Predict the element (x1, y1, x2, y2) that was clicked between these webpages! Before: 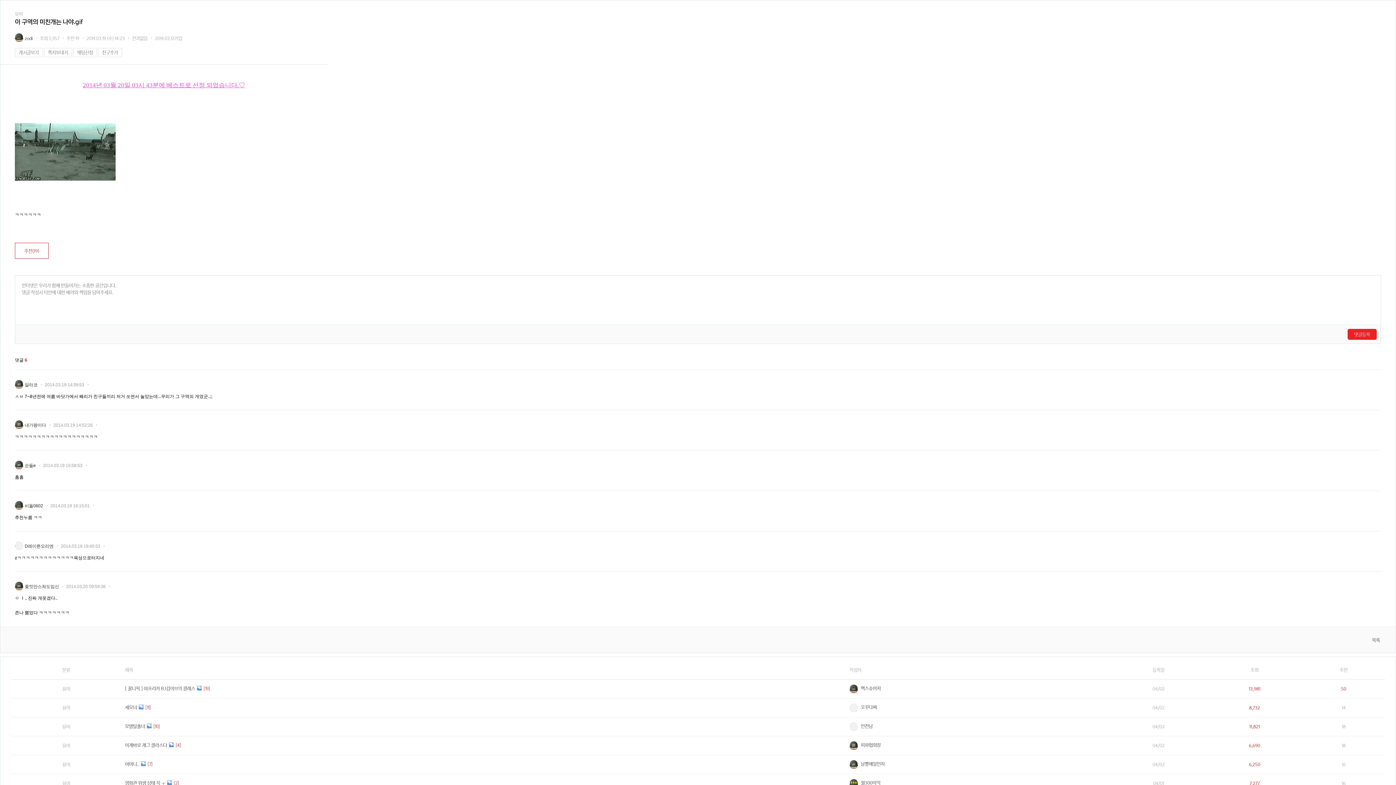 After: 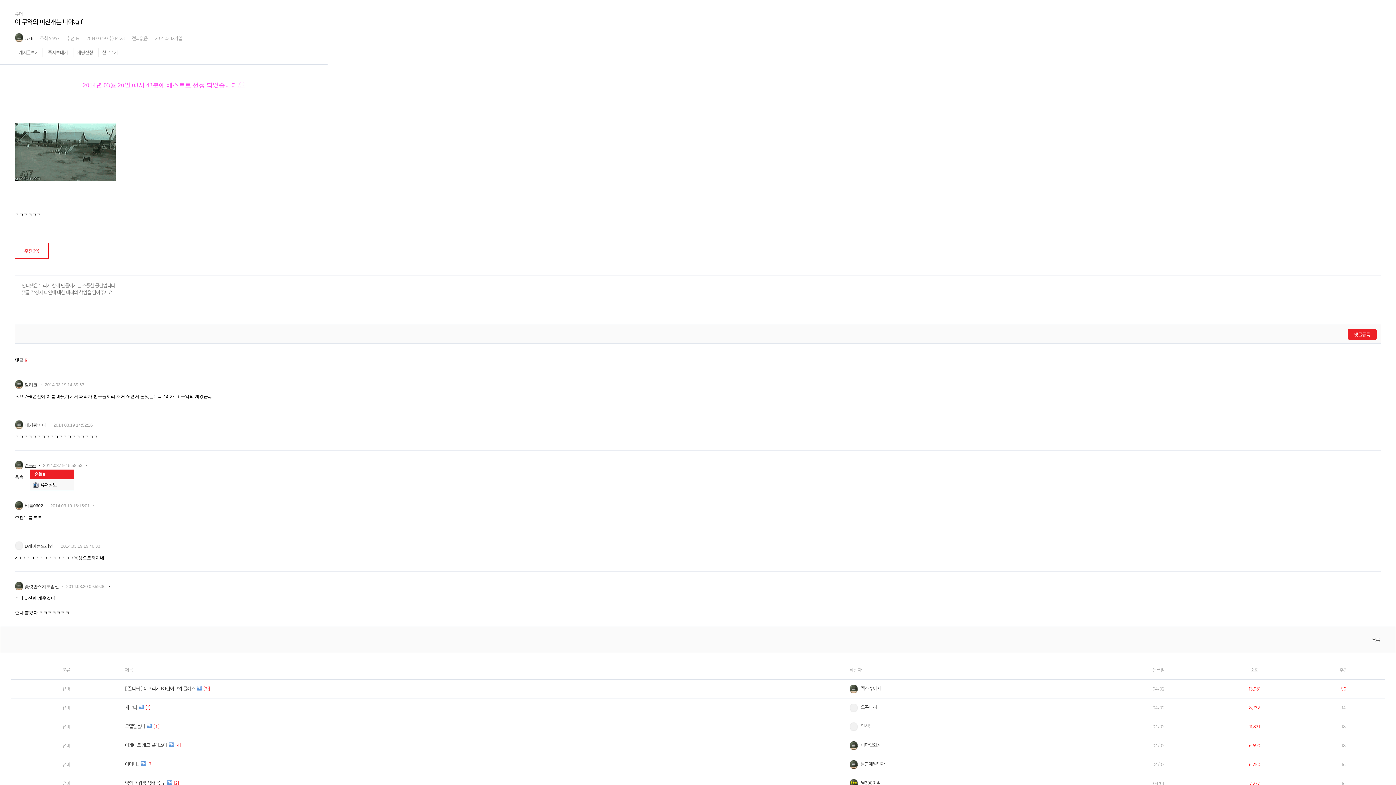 Action: label: 순돌e bbox: (24, 461, 35, 470)